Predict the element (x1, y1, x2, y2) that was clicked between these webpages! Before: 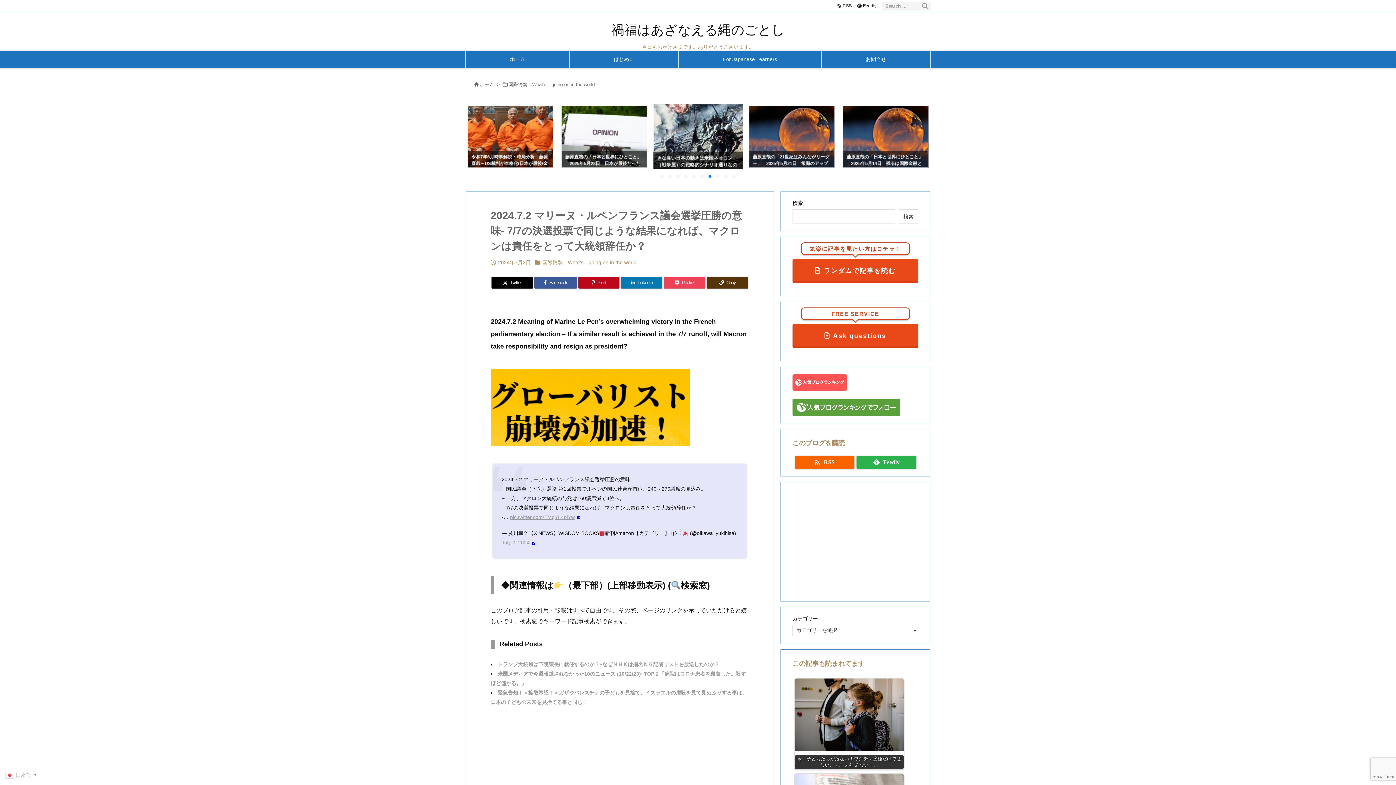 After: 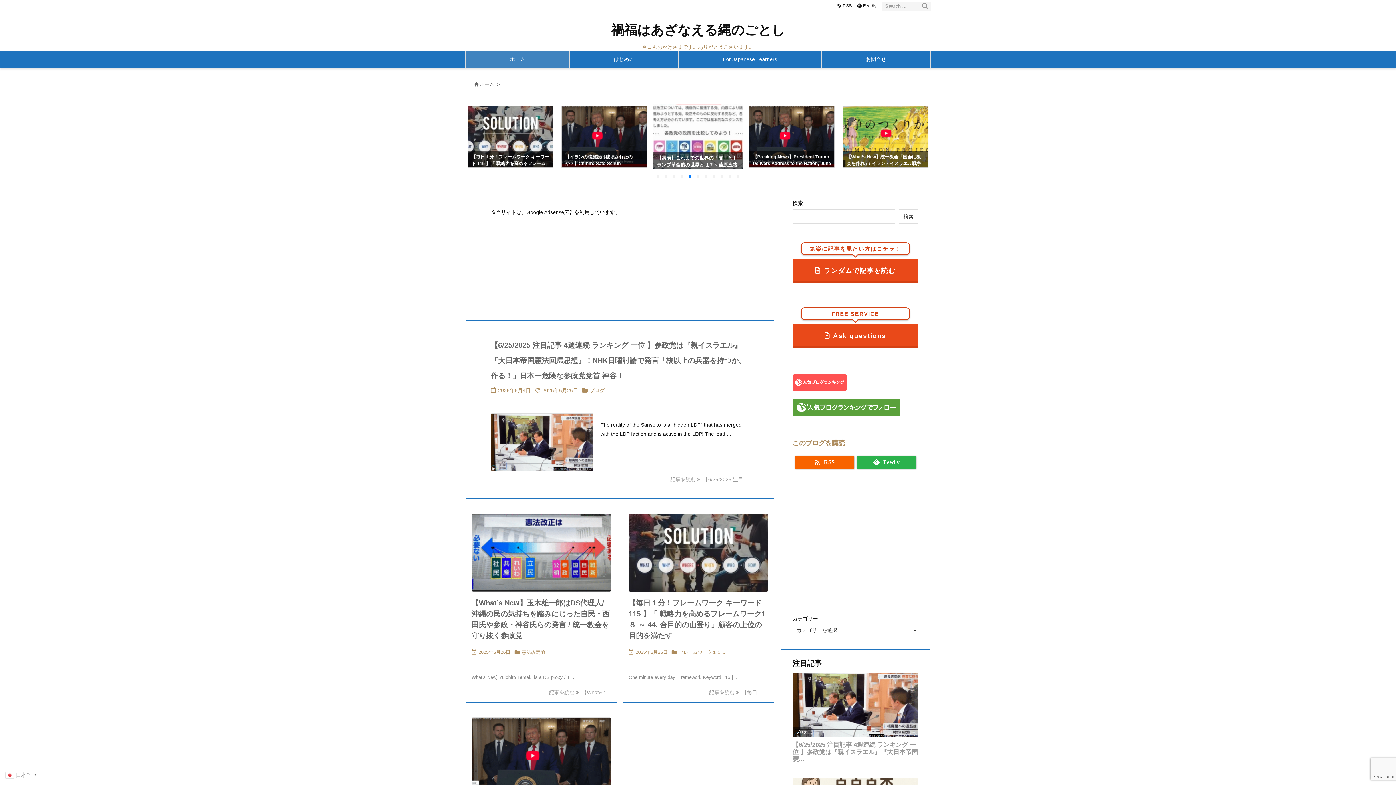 Action: label: ホーム bbox: (465, 50, 569, 68)